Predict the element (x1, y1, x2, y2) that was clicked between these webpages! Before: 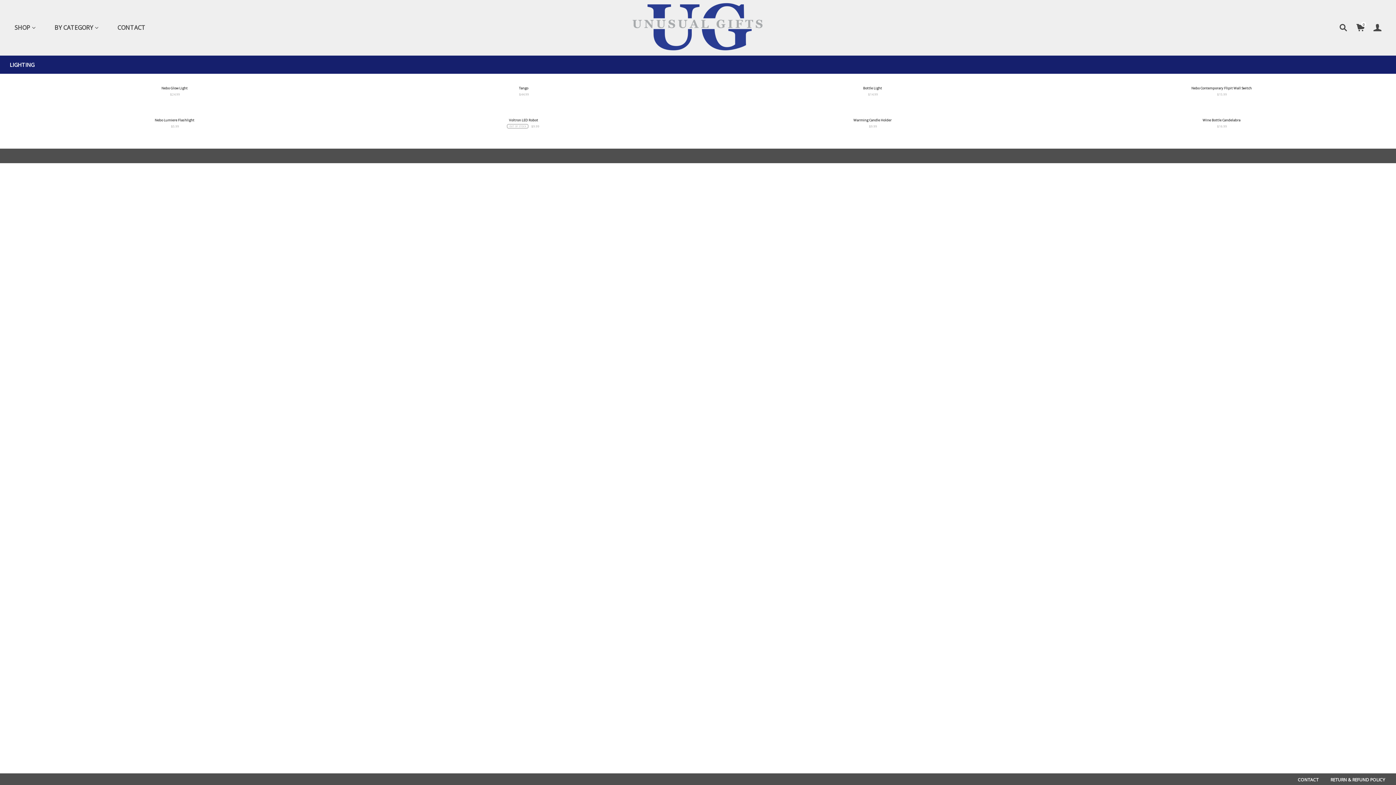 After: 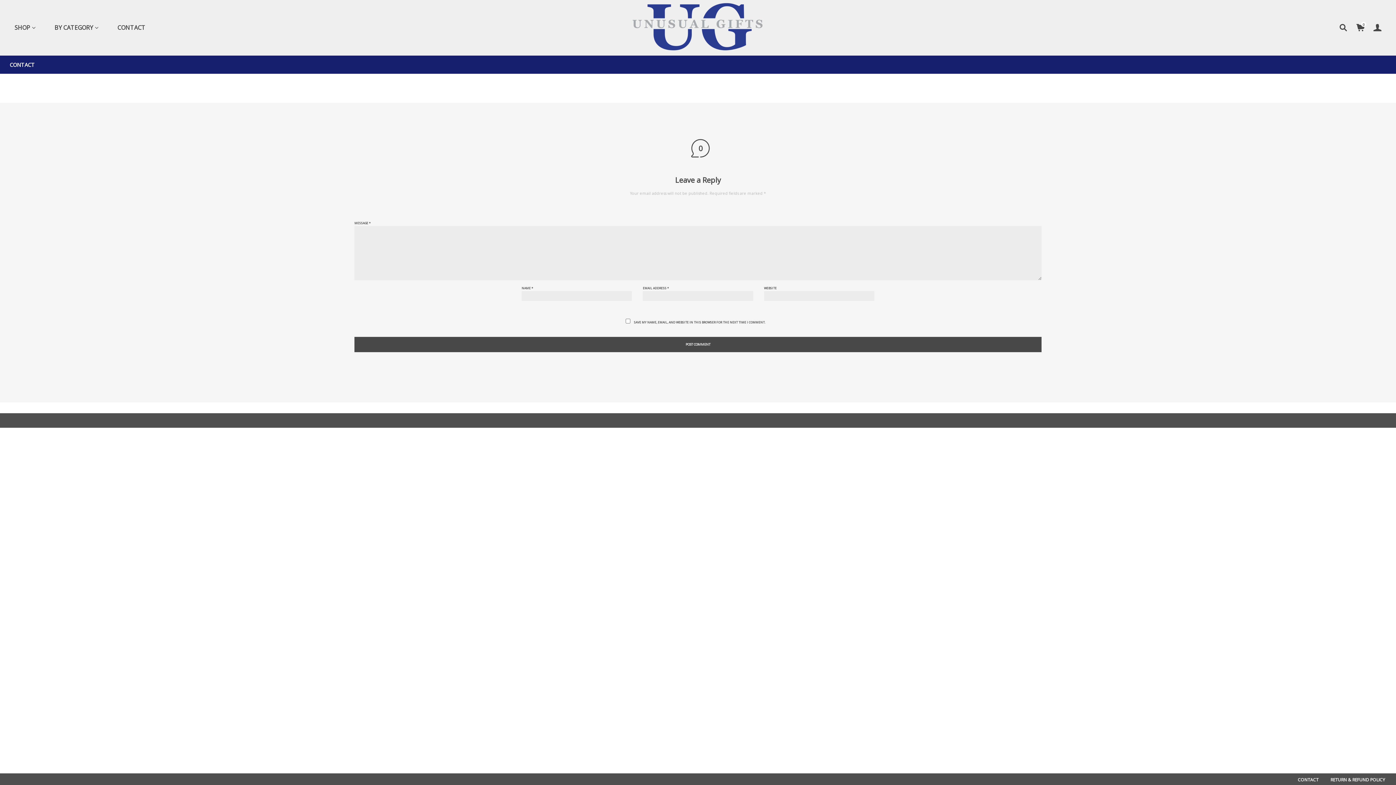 Action: label: CONTACT bbox: (1292, 774, 1324, 785)